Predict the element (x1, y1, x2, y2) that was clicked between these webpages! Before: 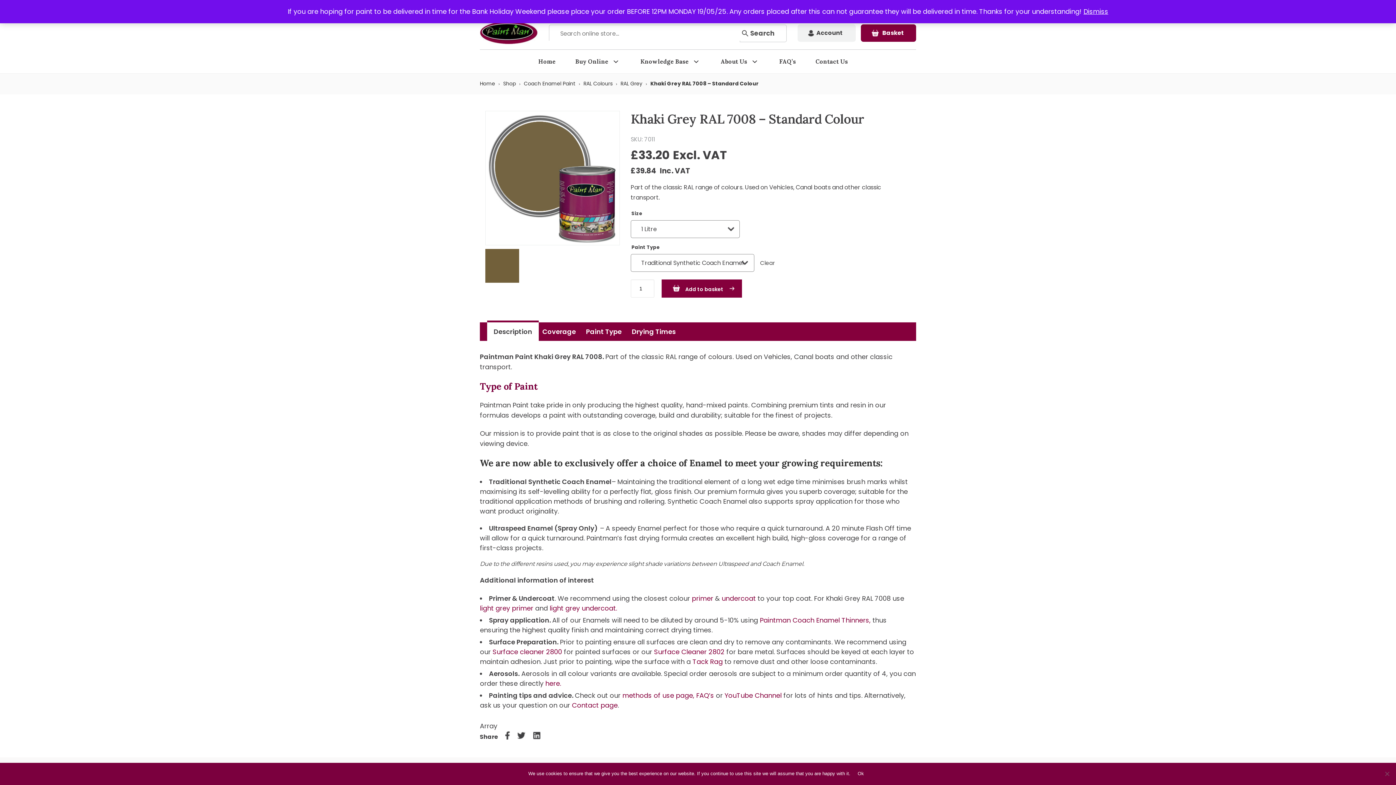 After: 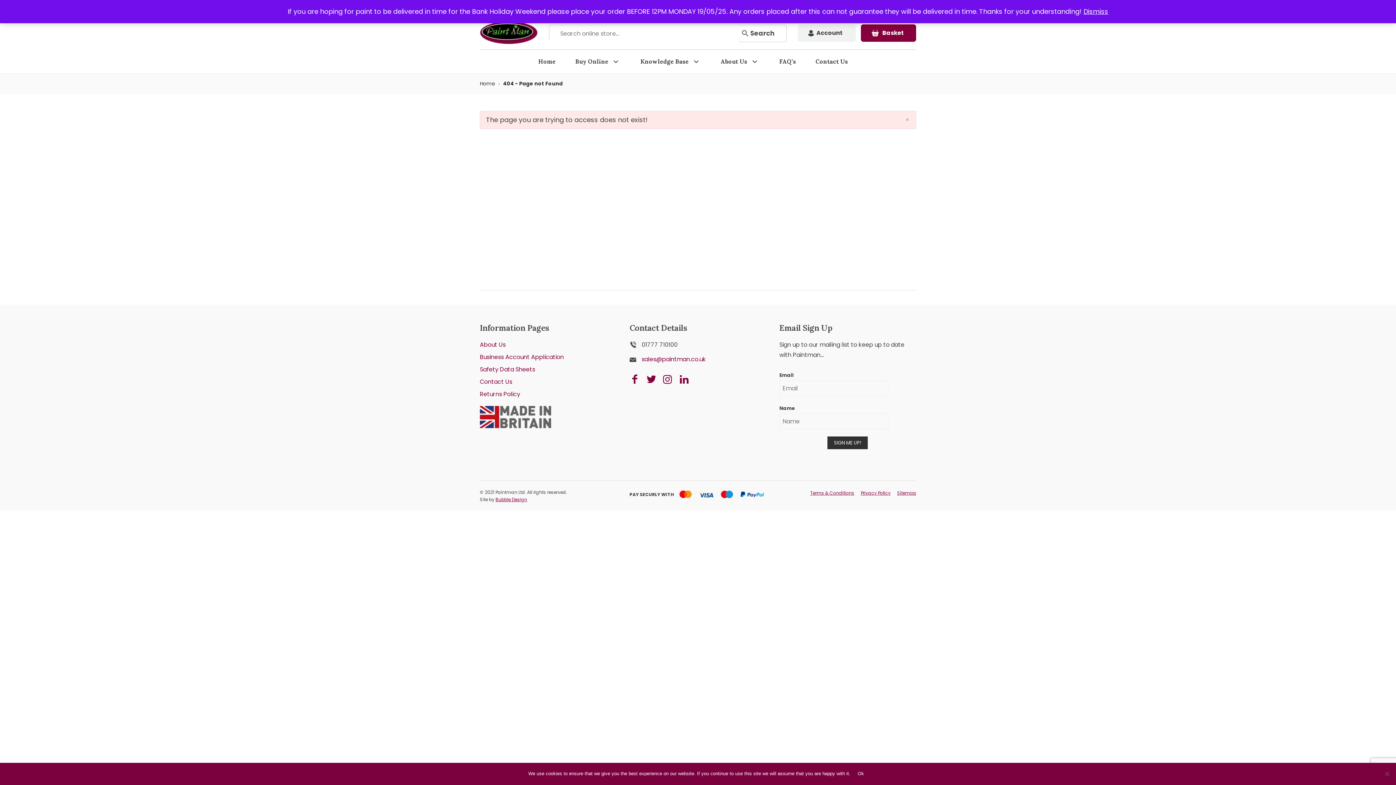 Action: bbox: (549, 604, 617, 613) label: light grey undercoat.